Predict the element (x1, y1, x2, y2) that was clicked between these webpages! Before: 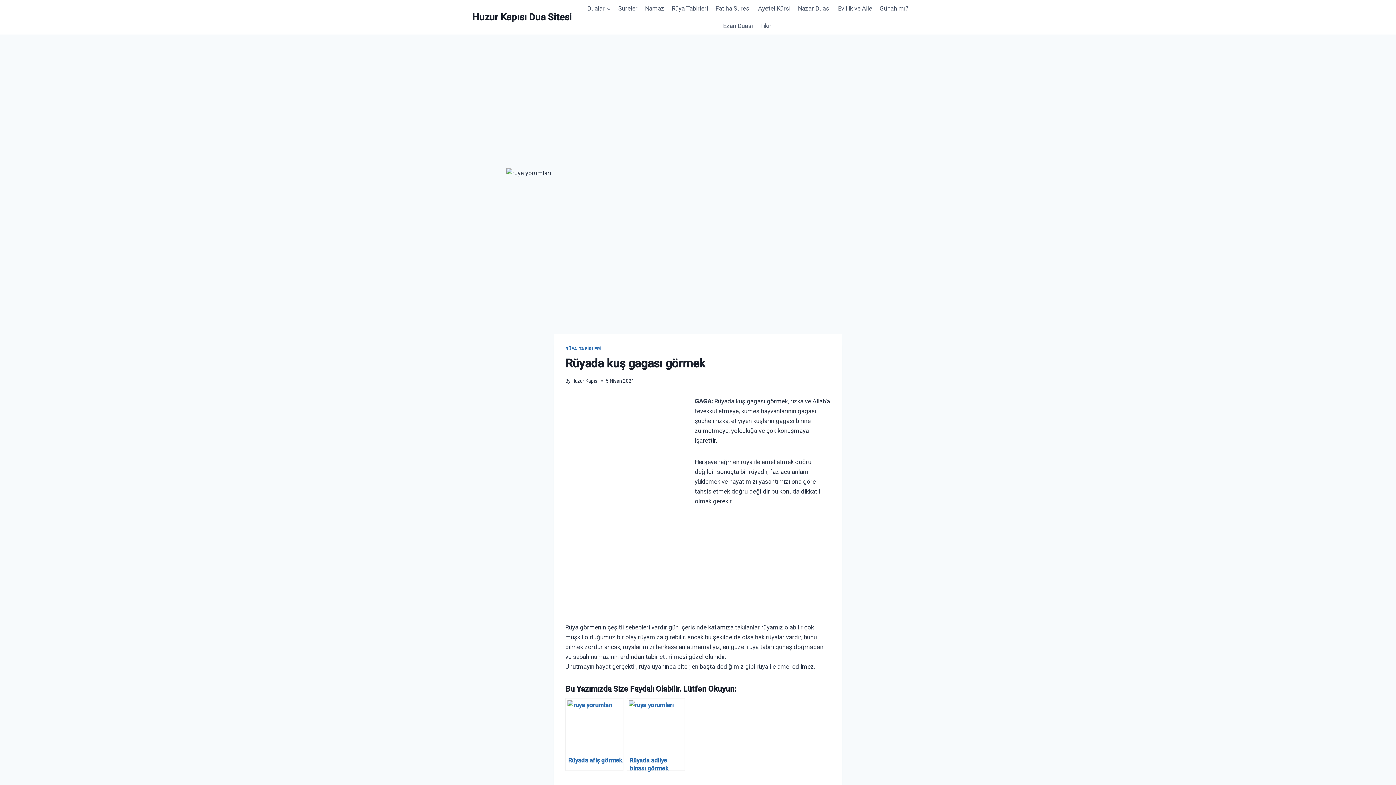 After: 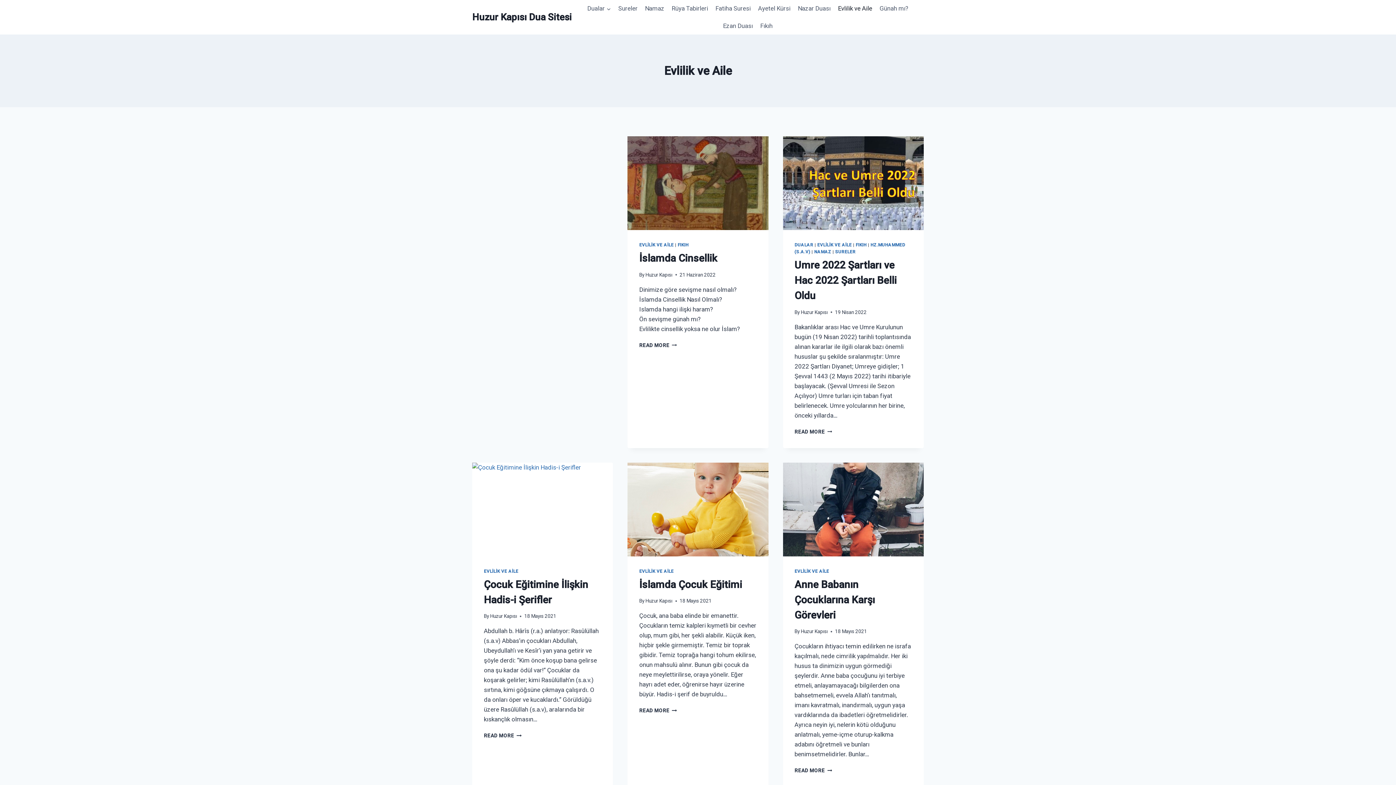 Action: label: Evlilik ve Aile bbox: (834, 0, 876, 17)